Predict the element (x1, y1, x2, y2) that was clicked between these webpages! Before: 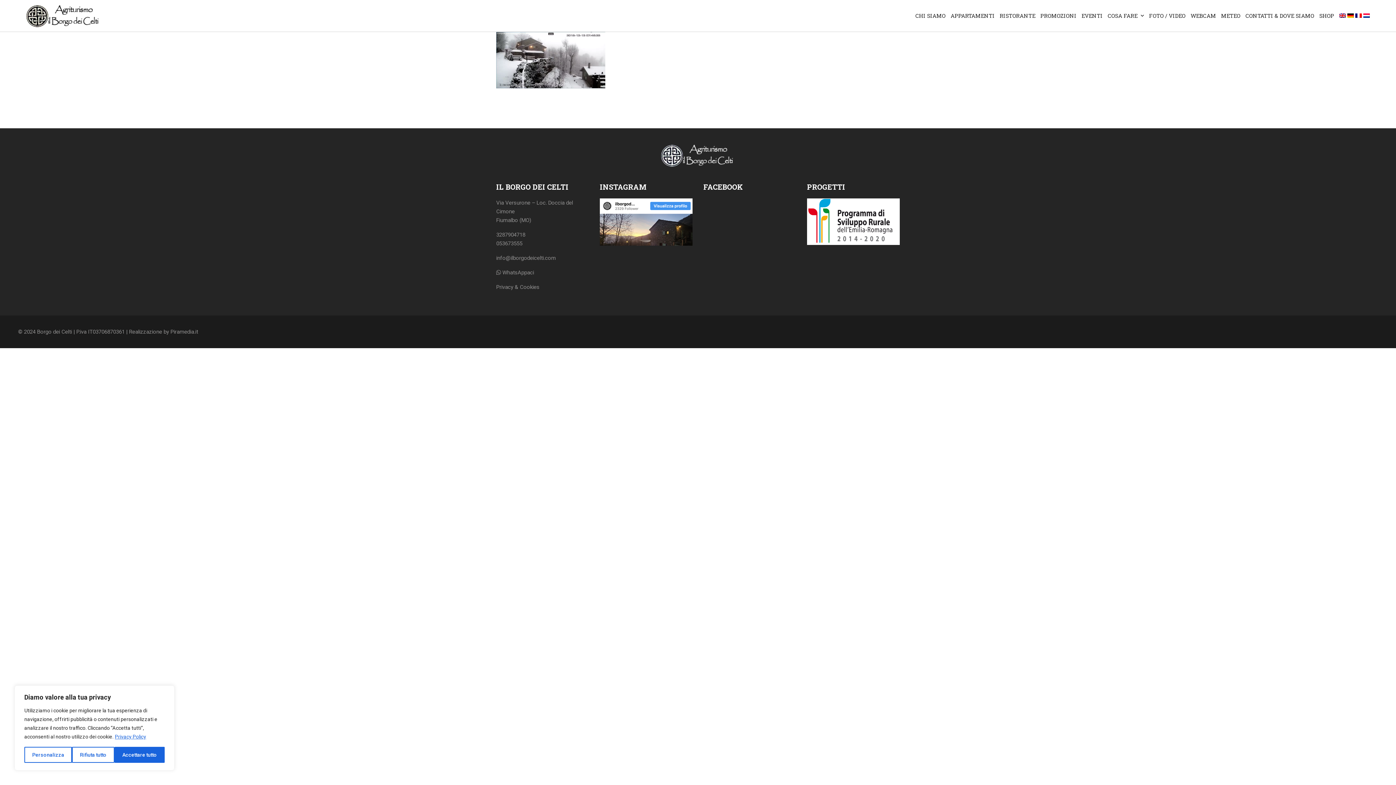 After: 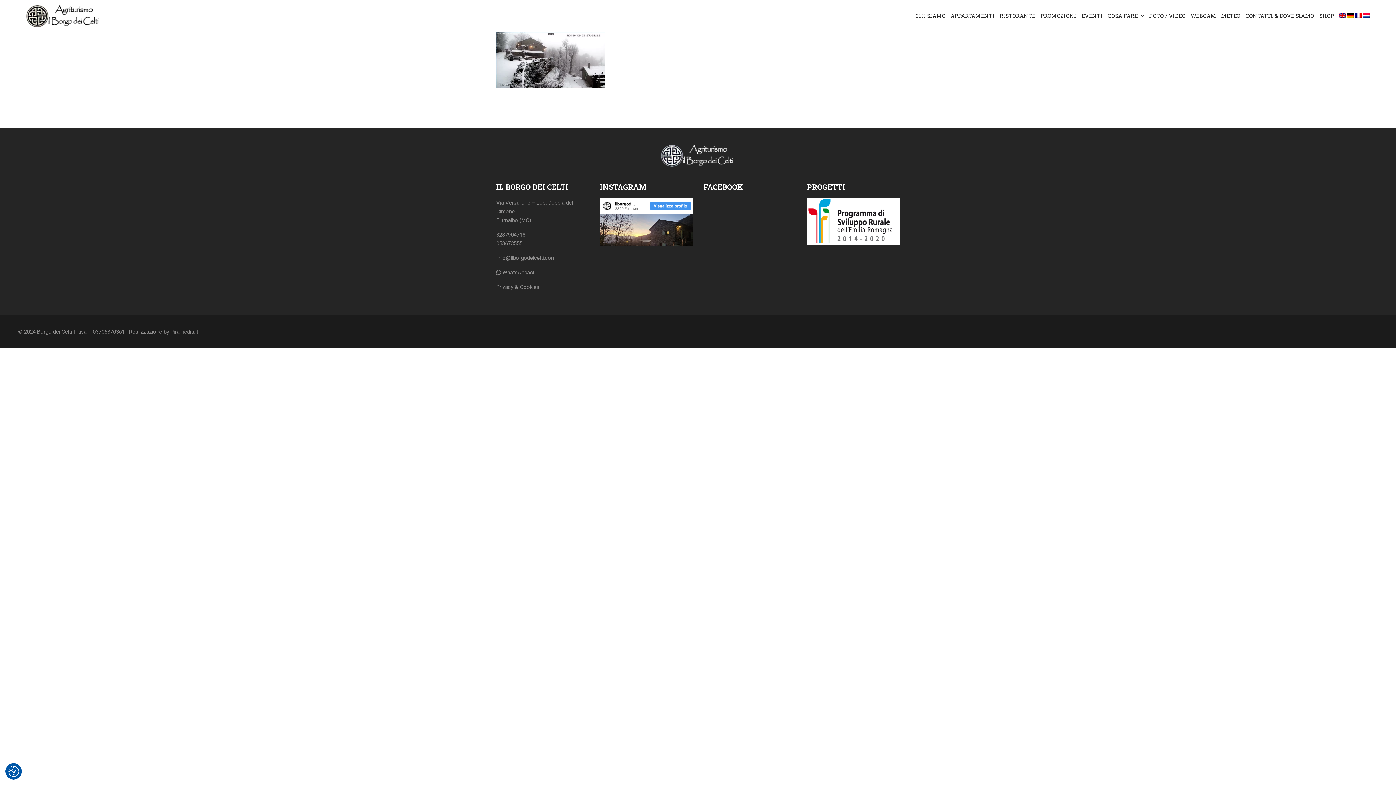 Action: bbox: (72, 747, 114, 763) label: Rifiuta tutto